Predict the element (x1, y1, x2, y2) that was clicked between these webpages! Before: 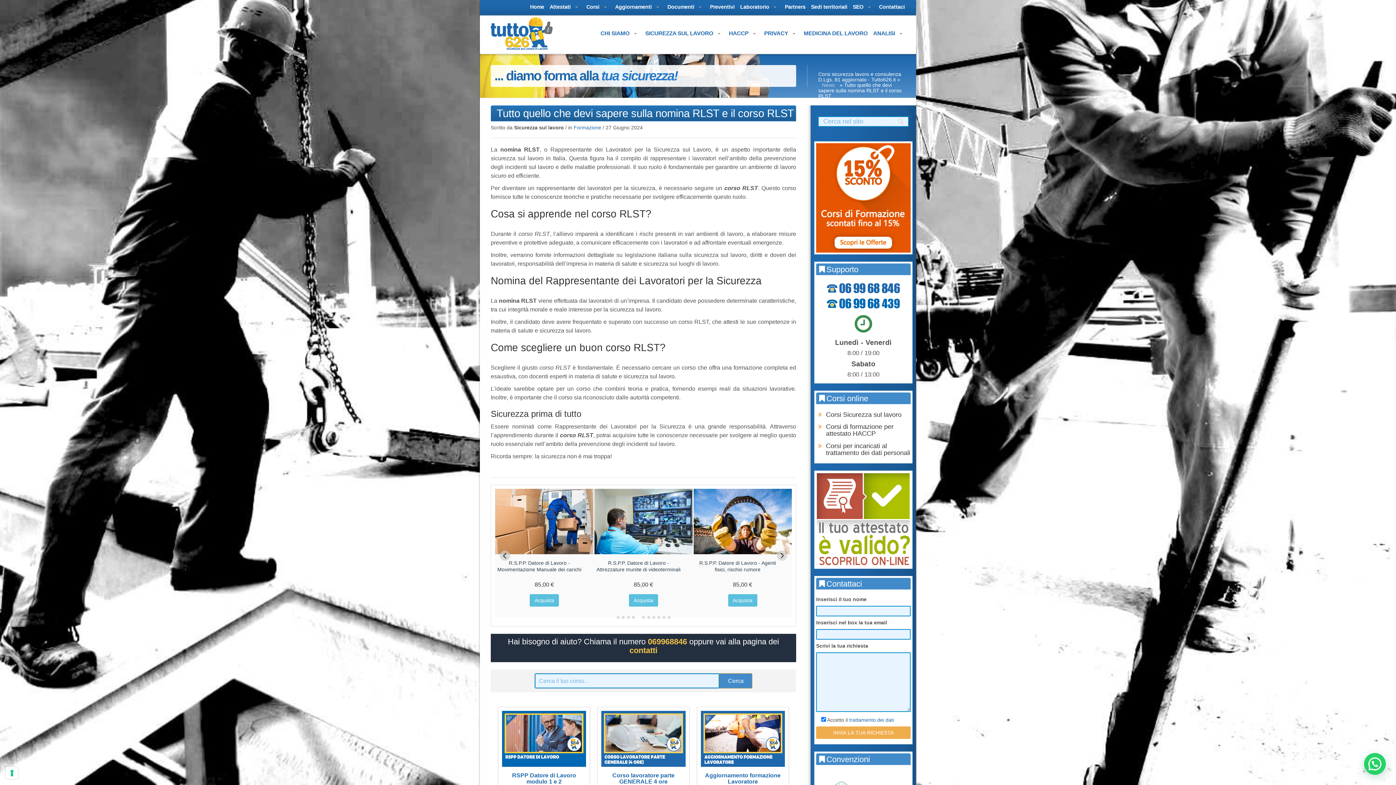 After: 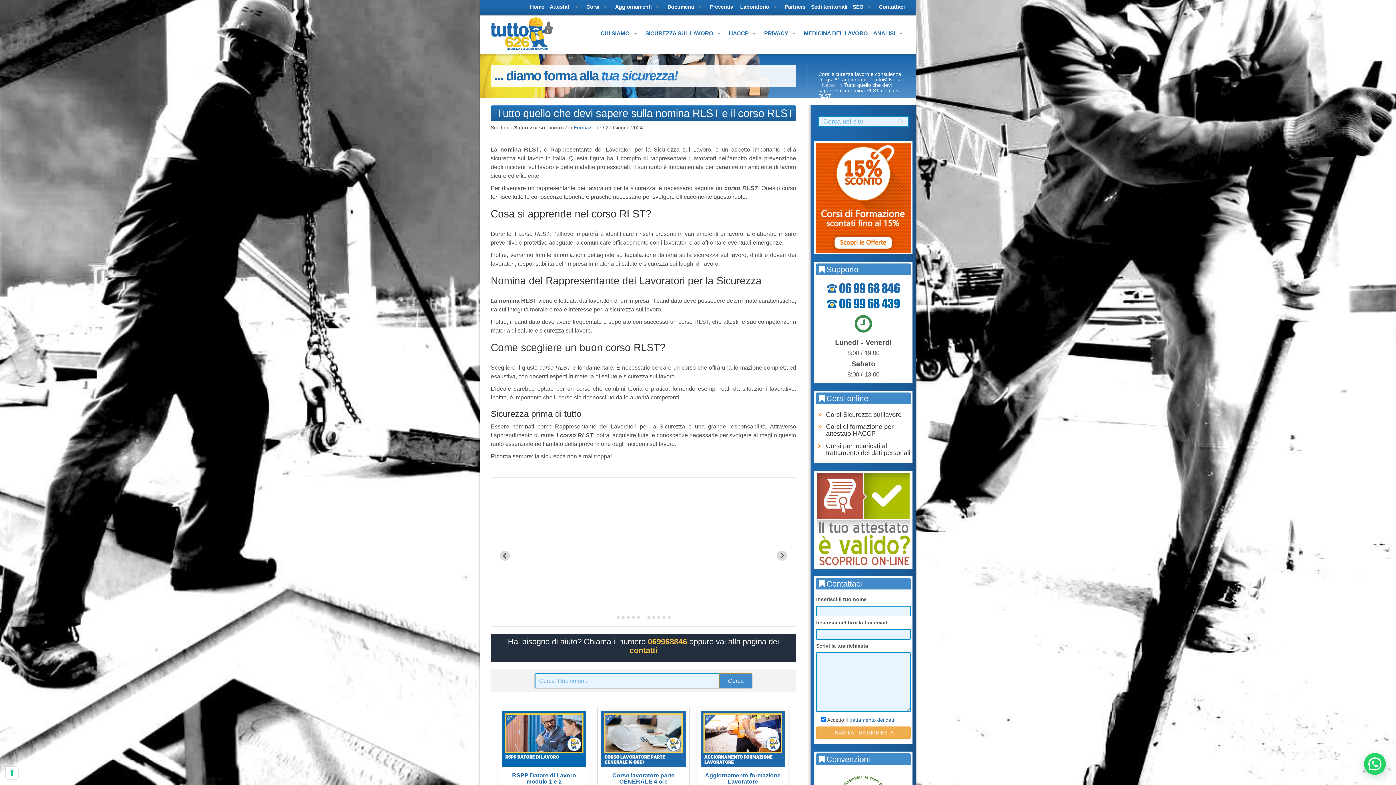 Action: label: Go to page 6 bbox: (642, 616, 645, 619)